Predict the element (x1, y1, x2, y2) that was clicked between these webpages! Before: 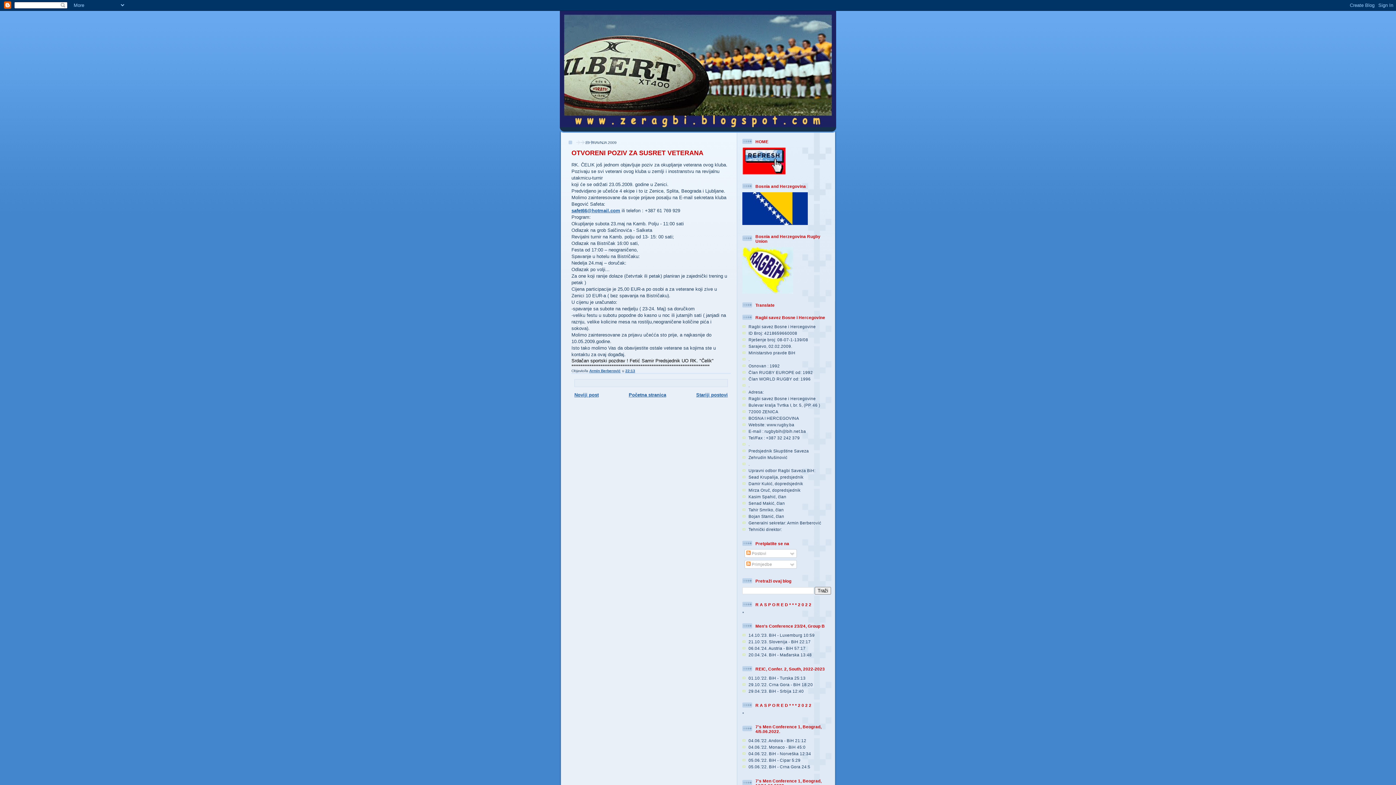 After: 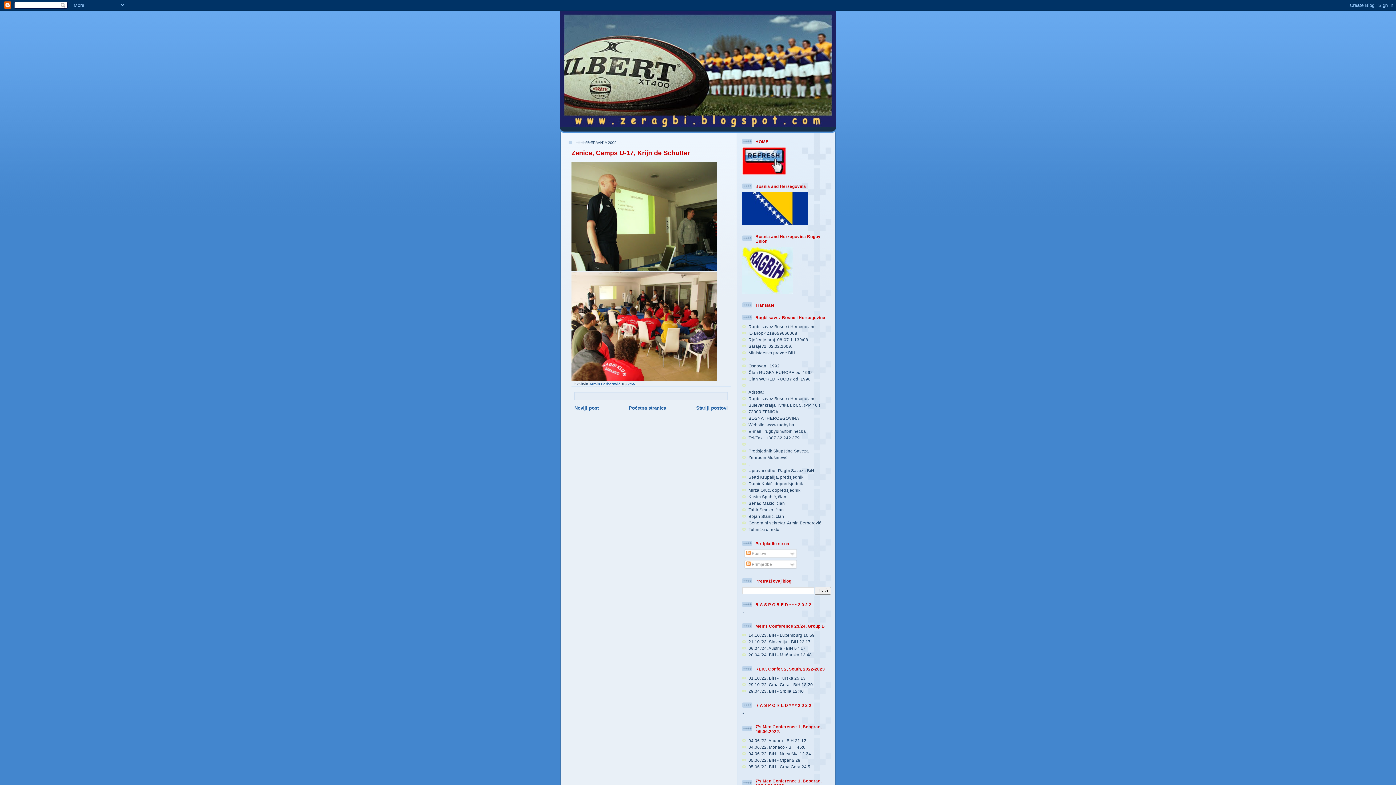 Action: label: Noviji post bbox: (574, 392, 598, 397)